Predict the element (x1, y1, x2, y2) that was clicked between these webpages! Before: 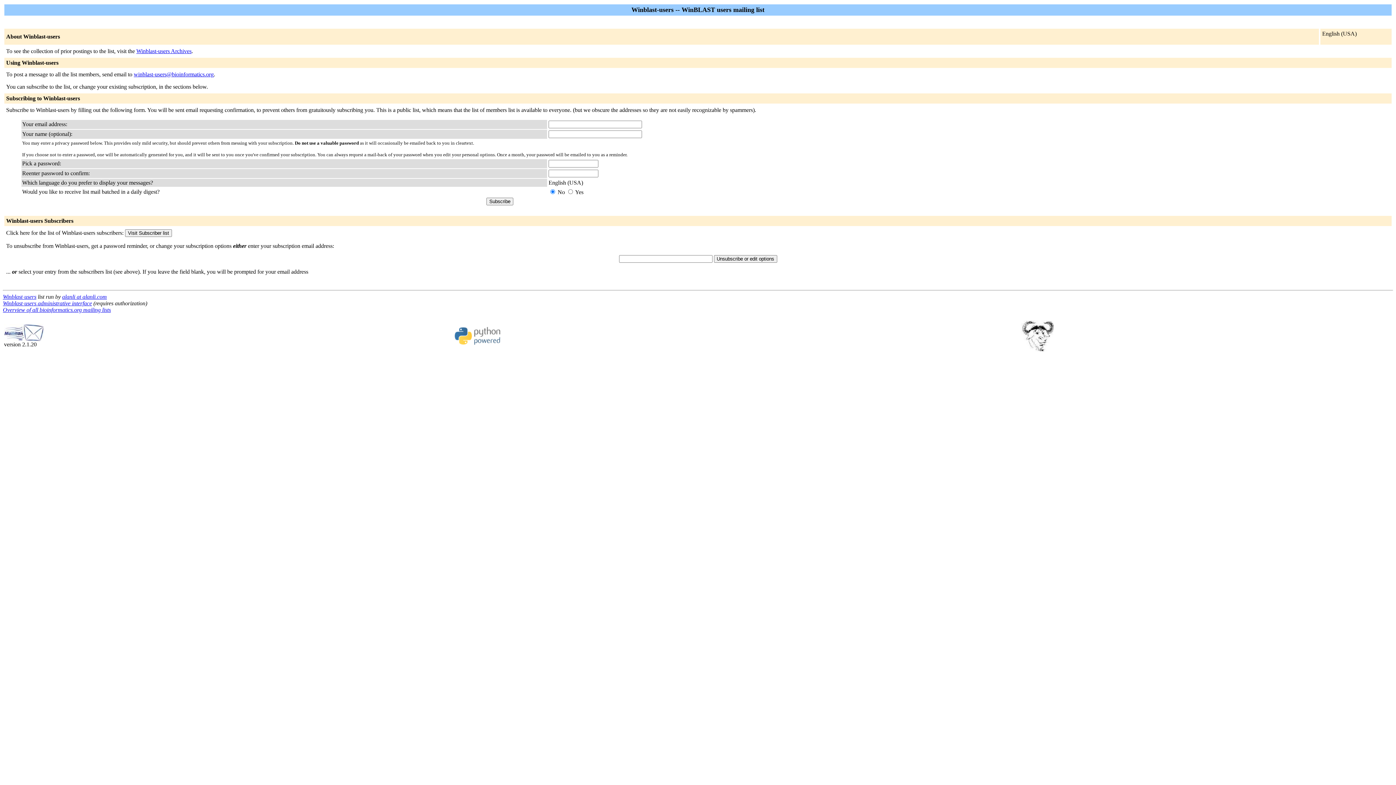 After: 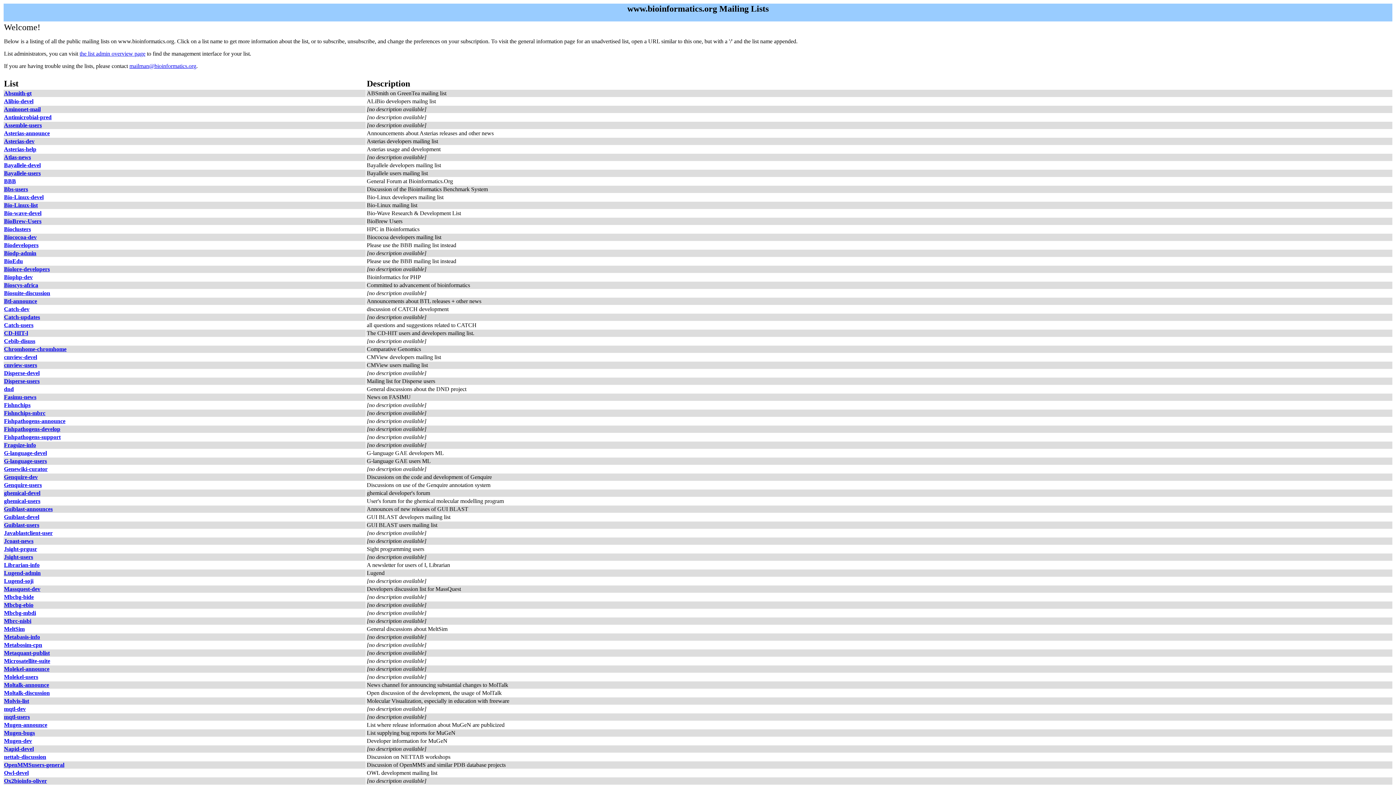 Action: bbox: (2, 306, 110, 313) label: Overview of all bioinformatics.org mailing lists